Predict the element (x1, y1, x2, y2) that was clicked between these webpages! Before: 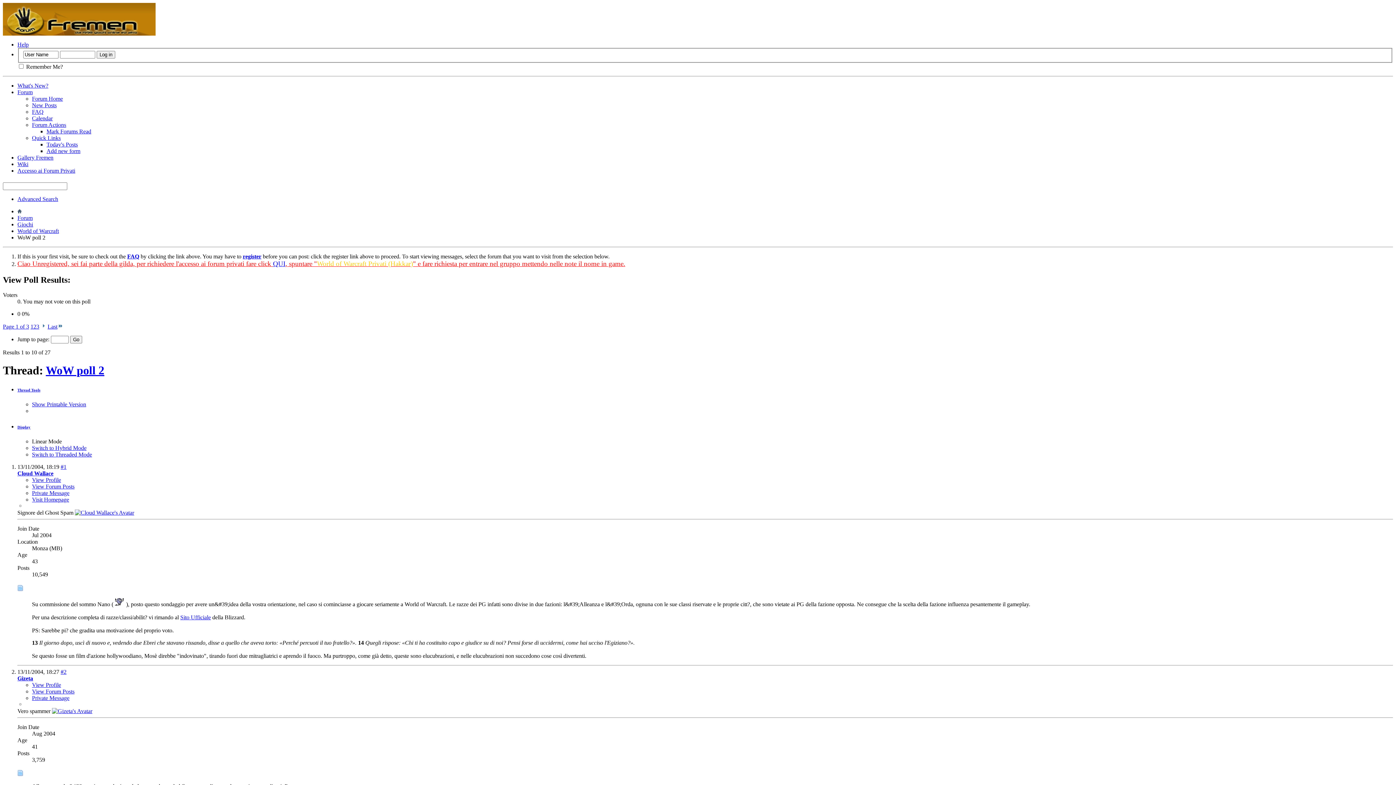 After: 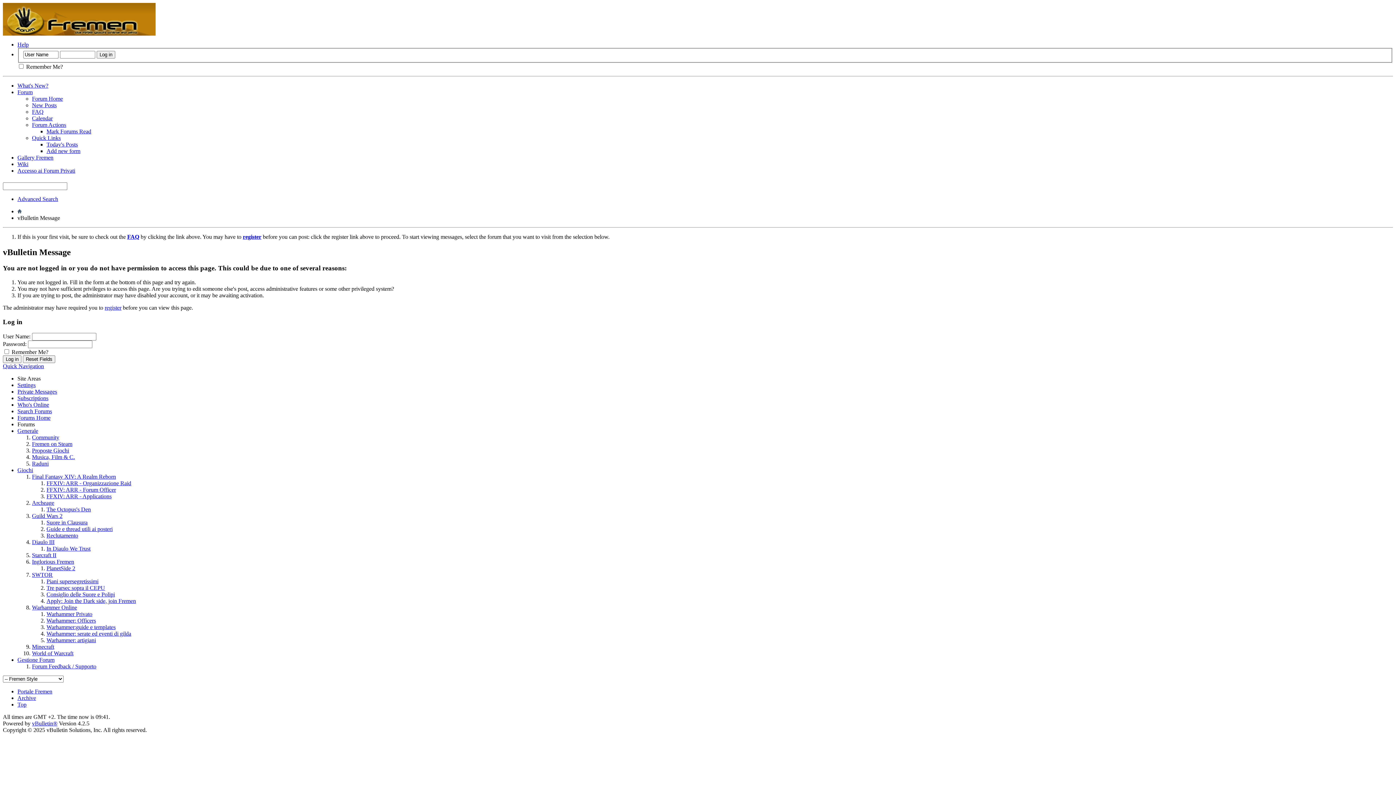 Action: bbox: (52, 708, 92, 714)